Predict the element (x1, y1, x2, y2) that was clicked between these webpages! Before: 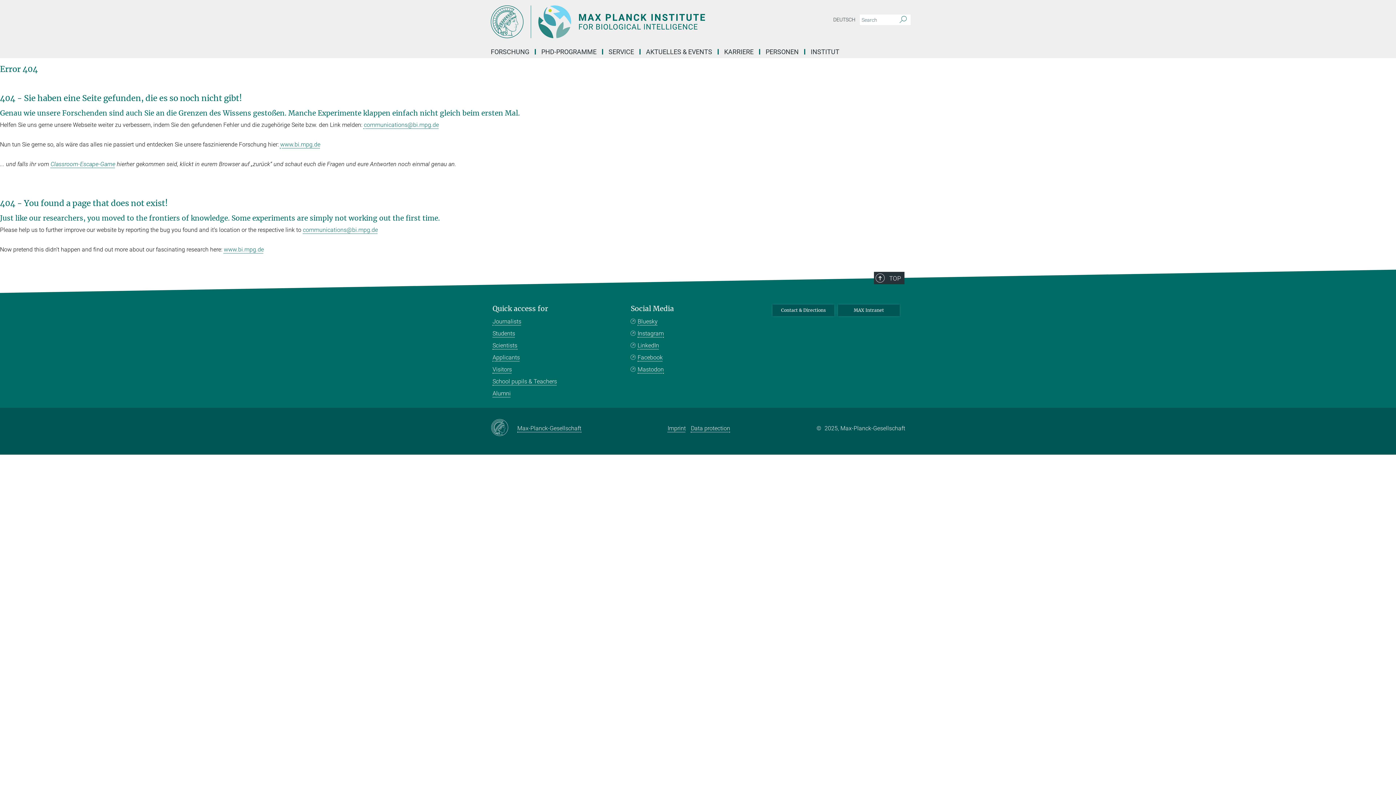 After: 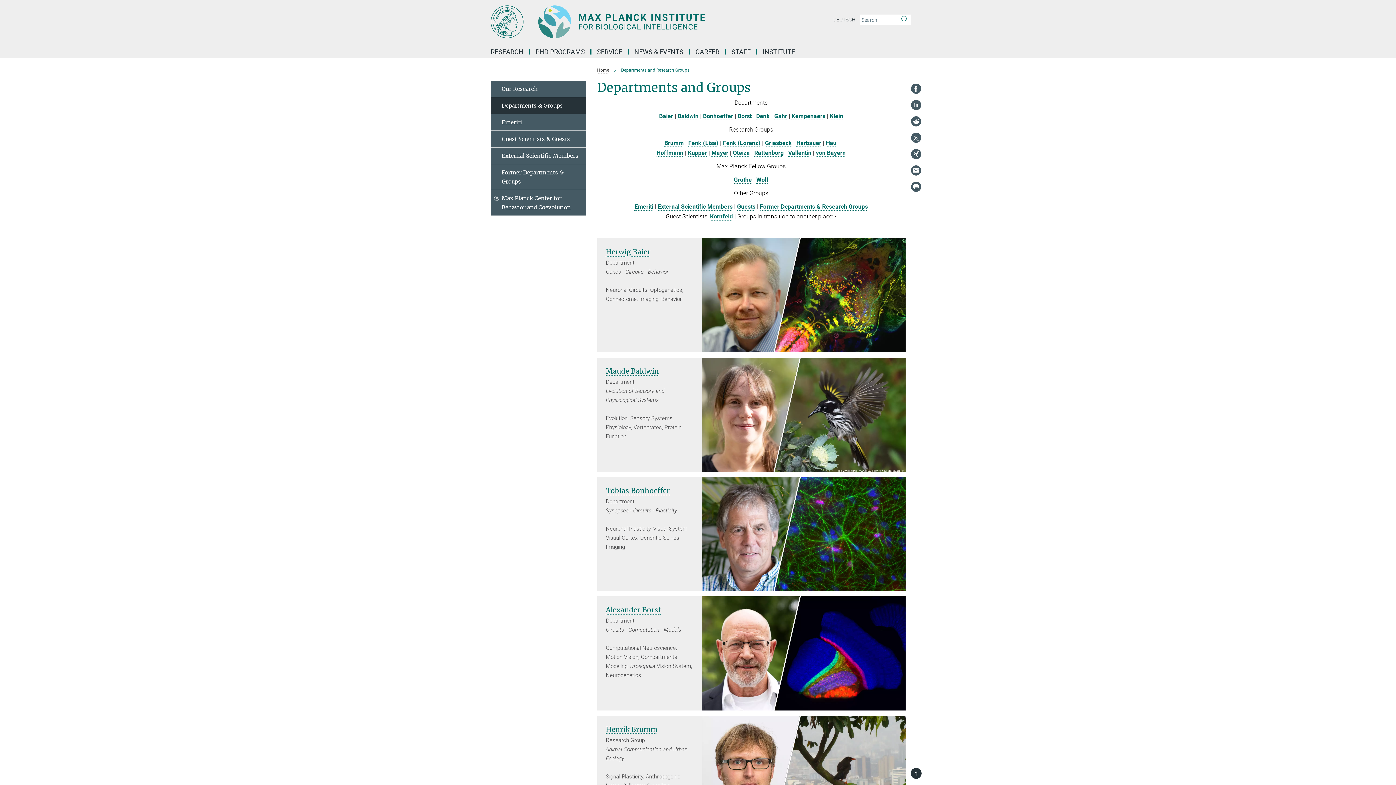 Action: bbox: (492, 341, 517, 349) label: Scientists